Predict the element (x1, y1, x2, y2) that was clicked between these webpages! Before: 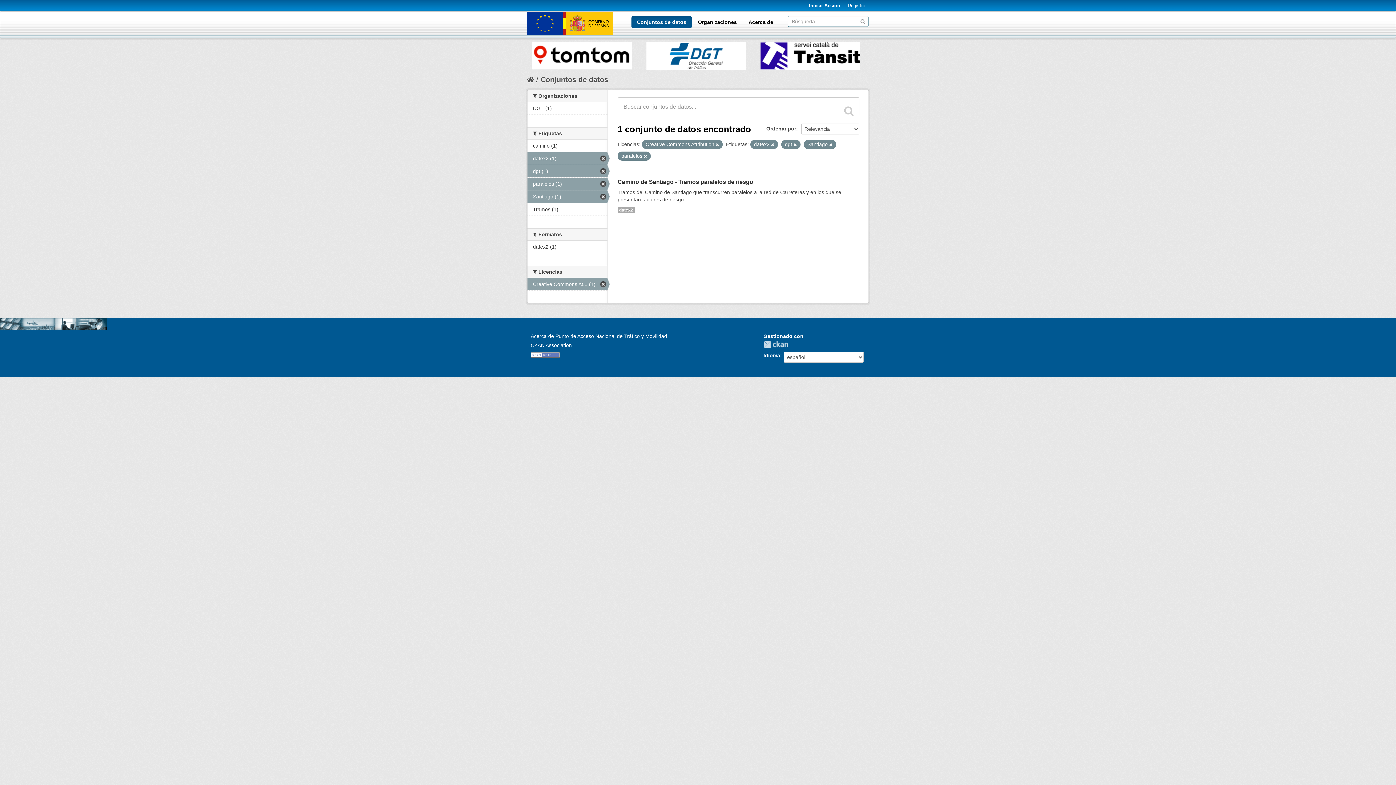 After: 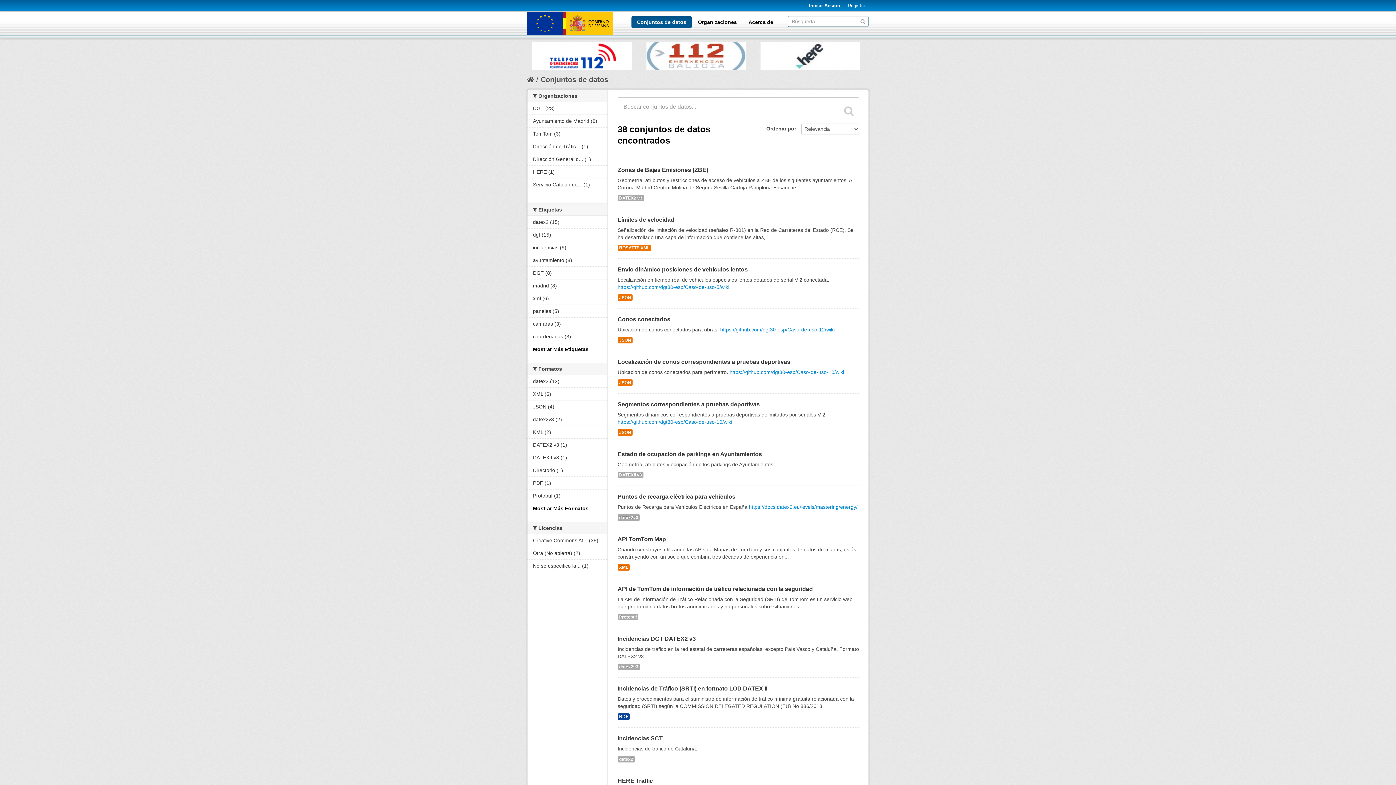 Action: bbox: (860, 17, 866, 24)